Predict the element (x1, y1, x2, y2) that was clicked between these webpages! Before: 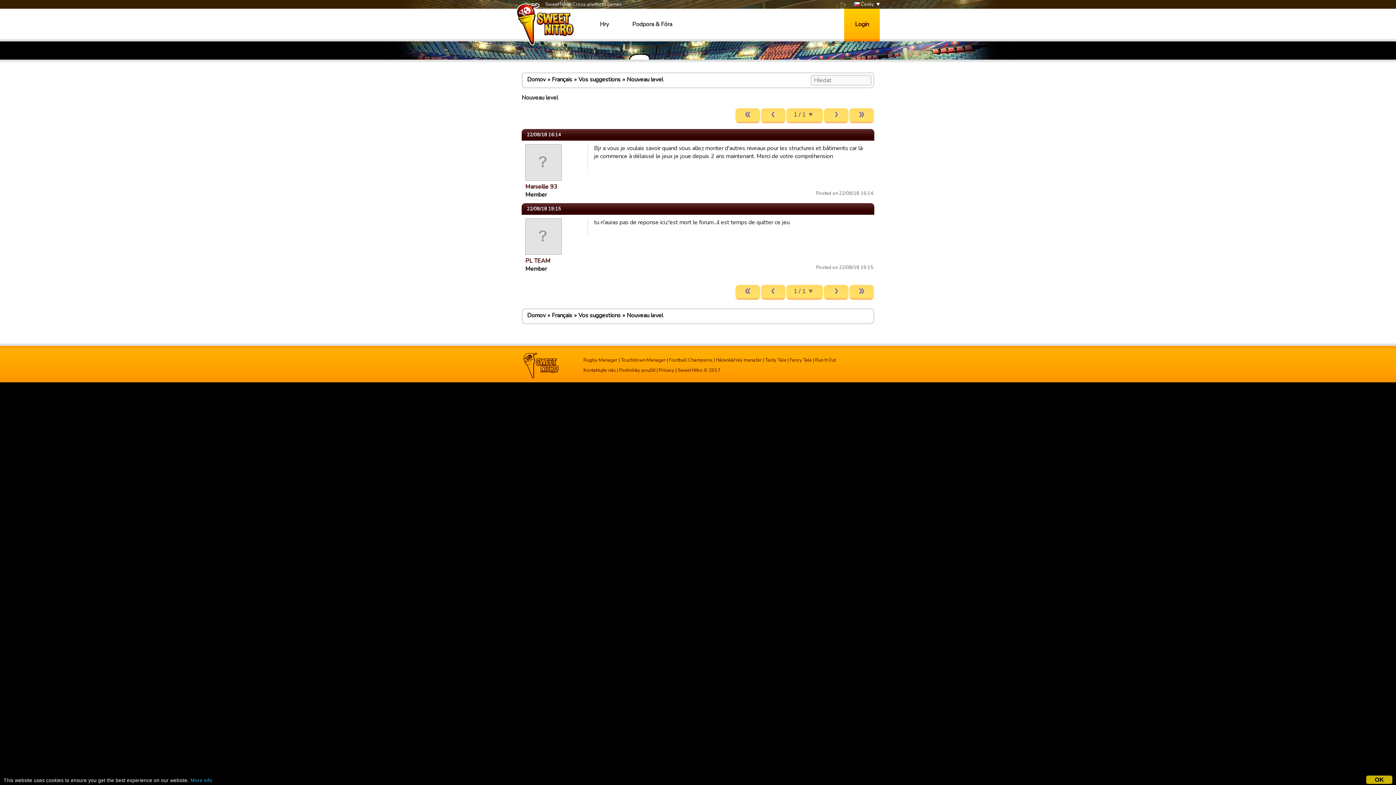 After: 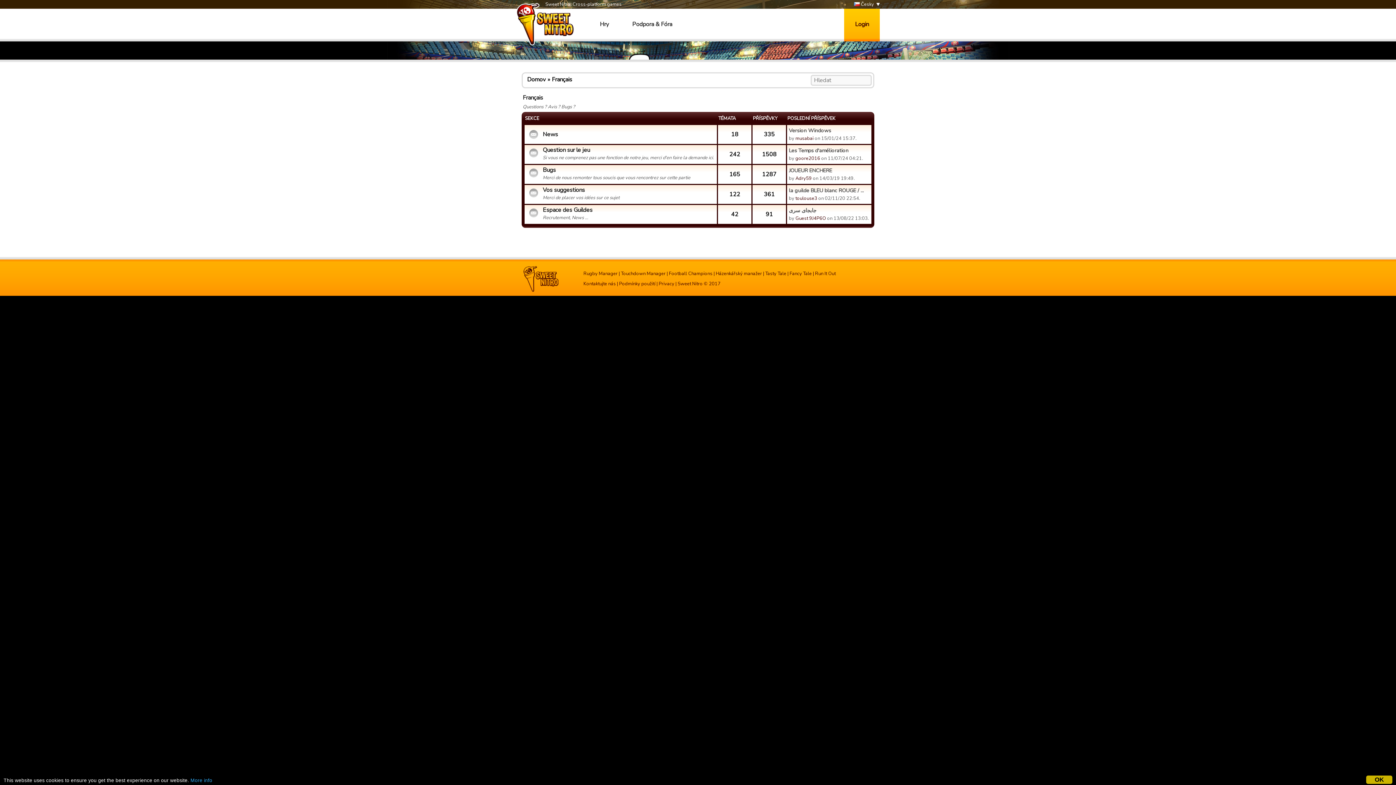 Action: label: Français bbox: (552, 75, 572, 83)